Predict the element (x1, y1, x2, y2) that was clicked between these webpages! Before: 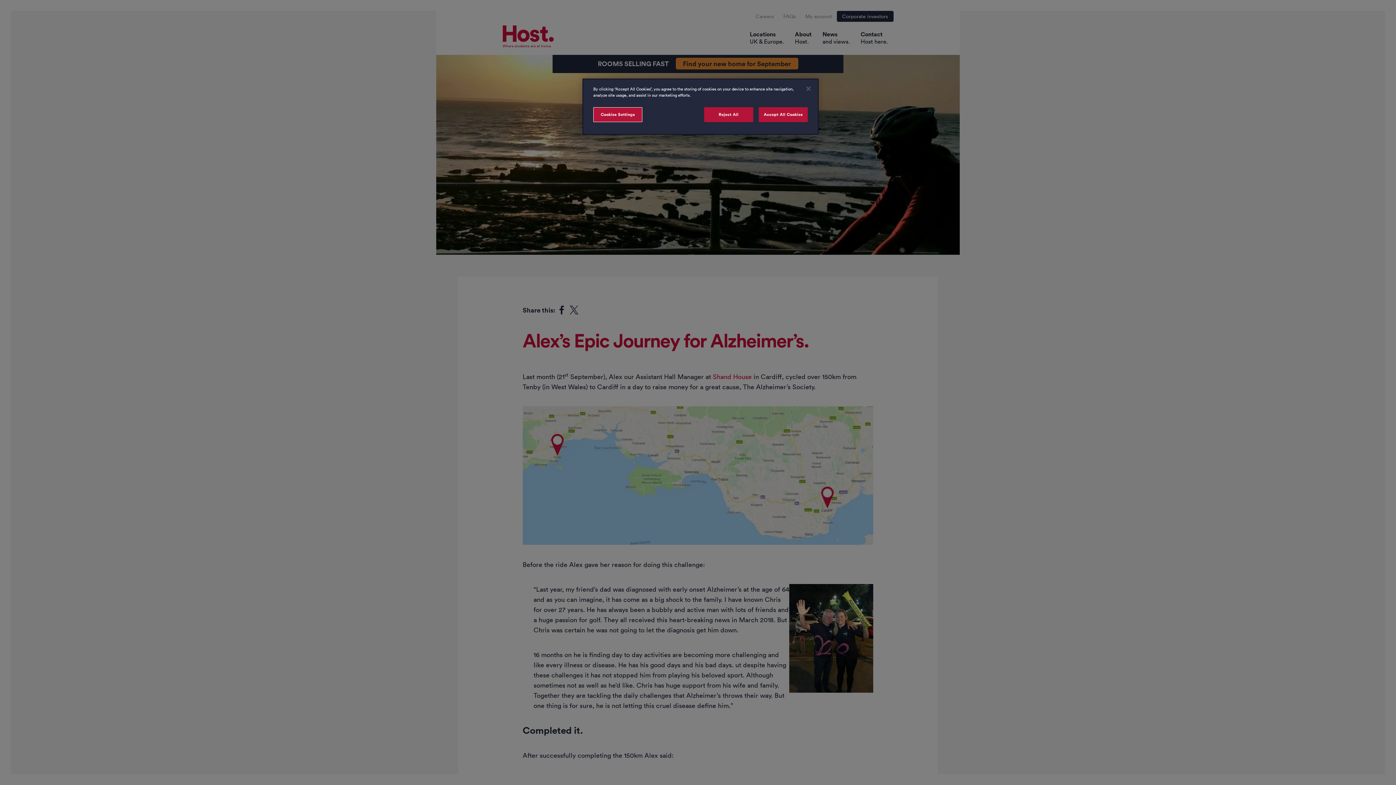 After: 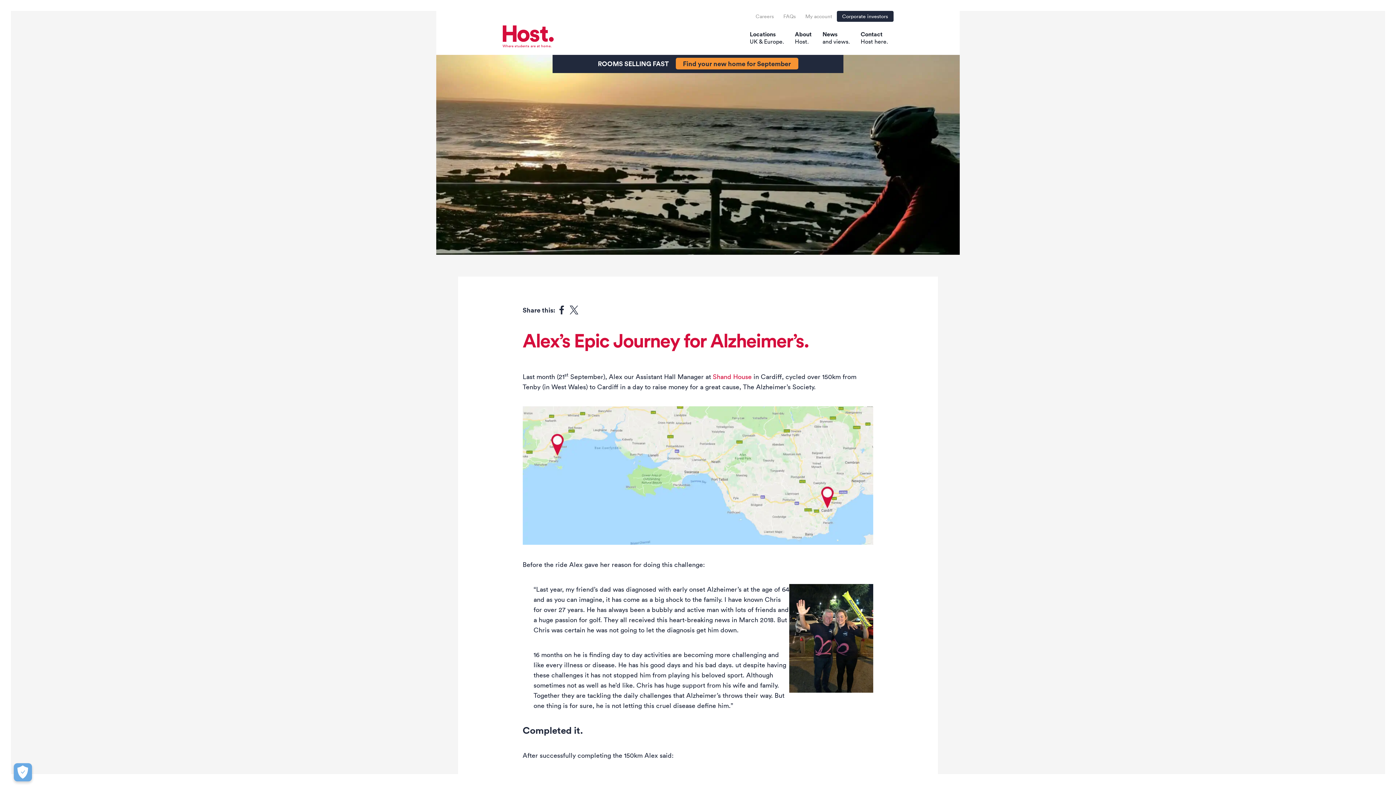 Action: bbox: (800, 80, 816, 96) label: Close